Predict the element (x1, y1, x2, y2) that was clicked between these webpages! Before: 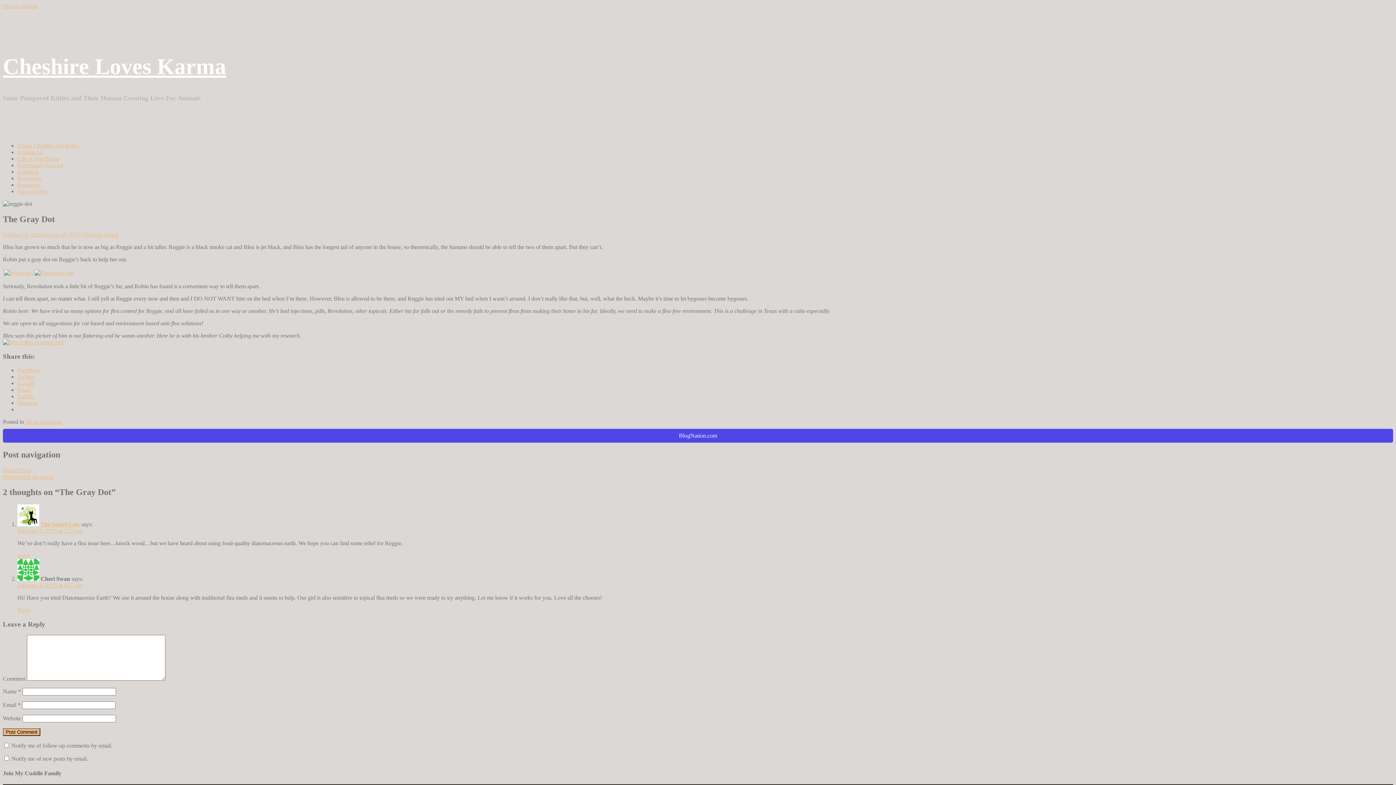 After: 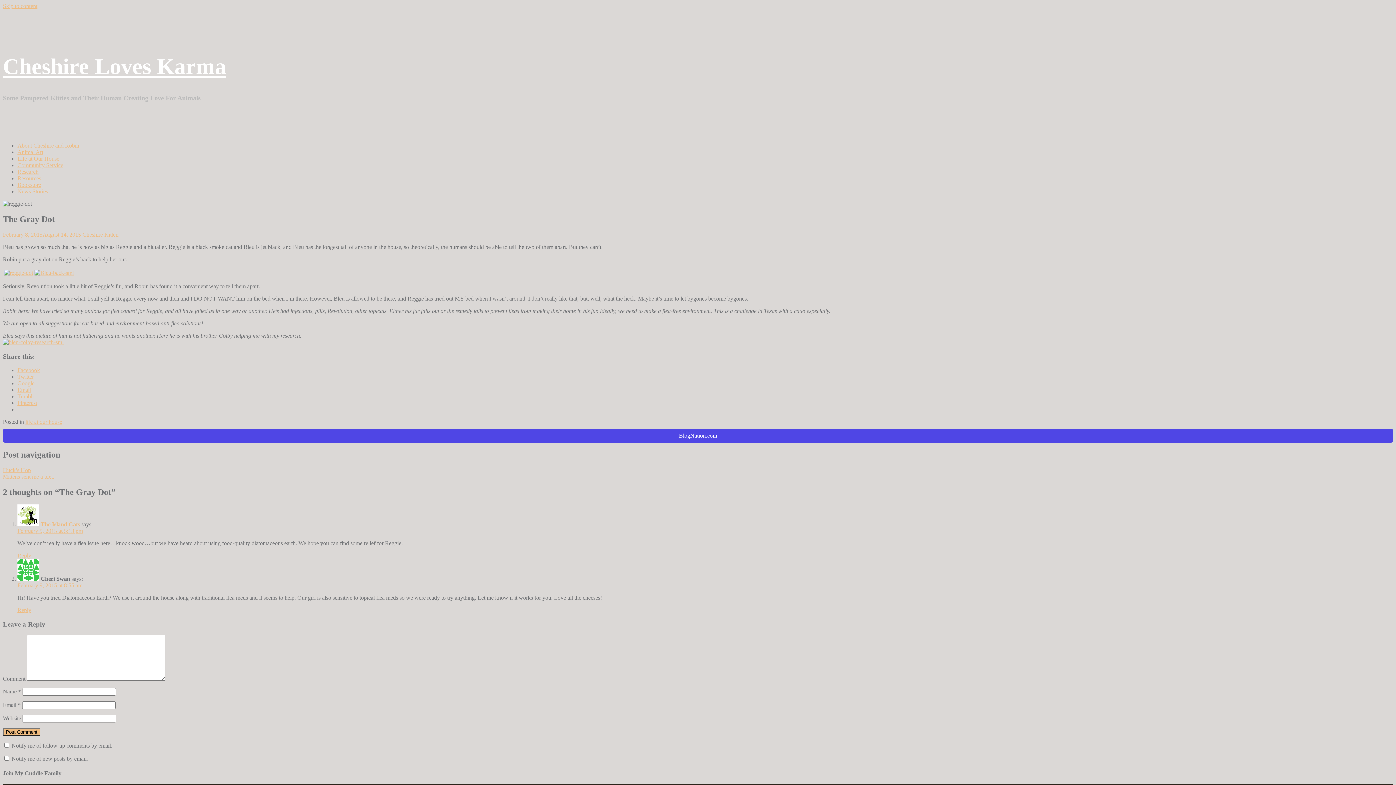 Action: label: Facebook bbox: (17, 367, 40, 373)